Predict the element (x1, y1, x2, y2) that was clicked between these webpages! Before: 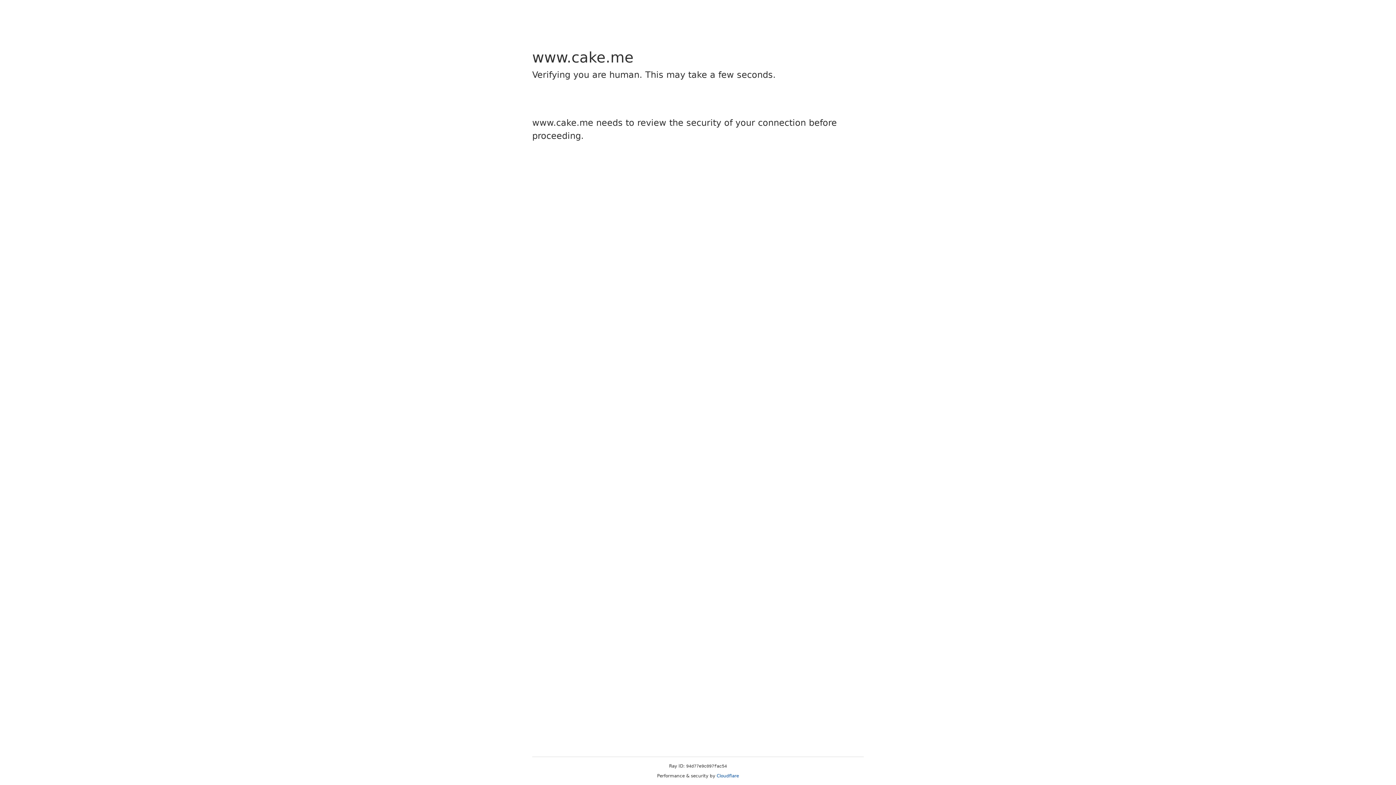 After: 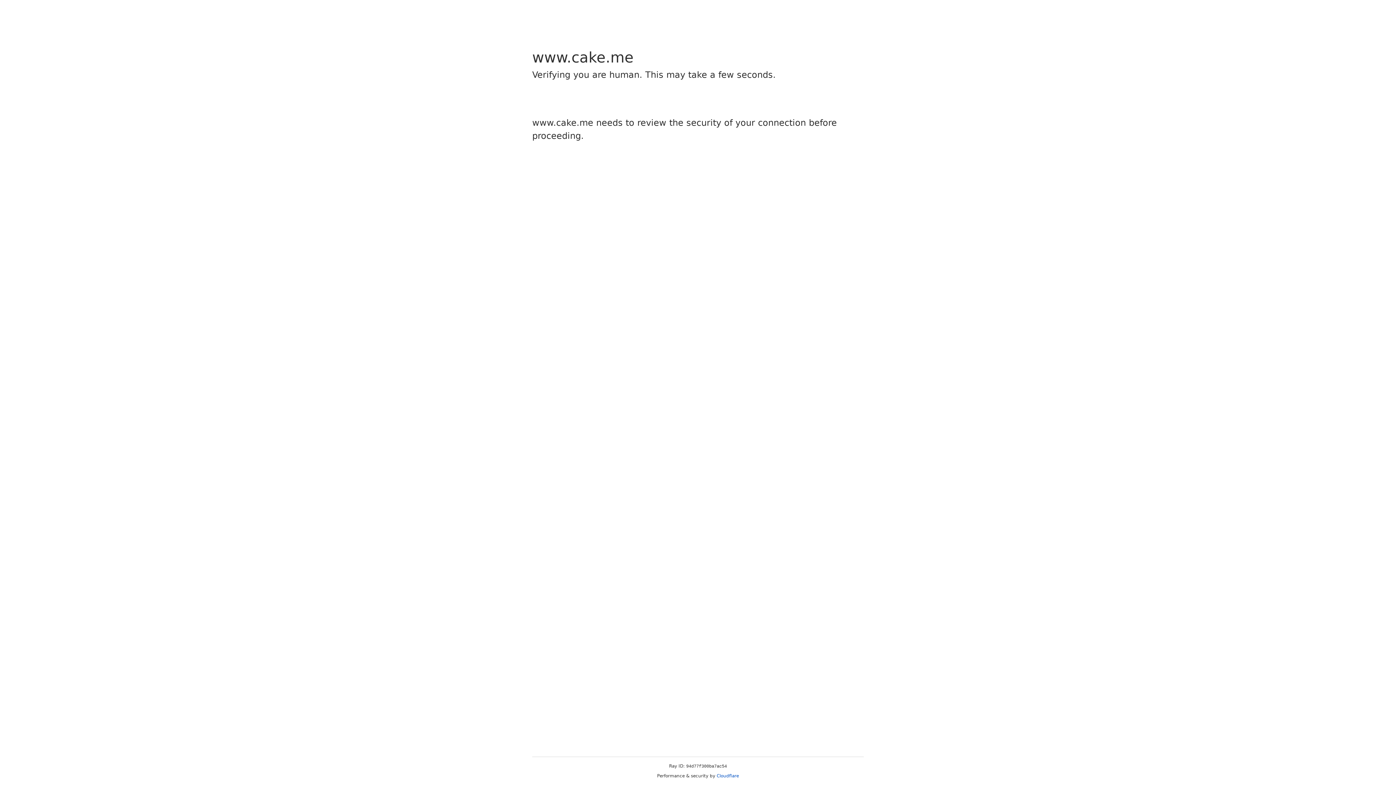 Action: label: Cloudflare bbox: (716, 773, 739, 778)